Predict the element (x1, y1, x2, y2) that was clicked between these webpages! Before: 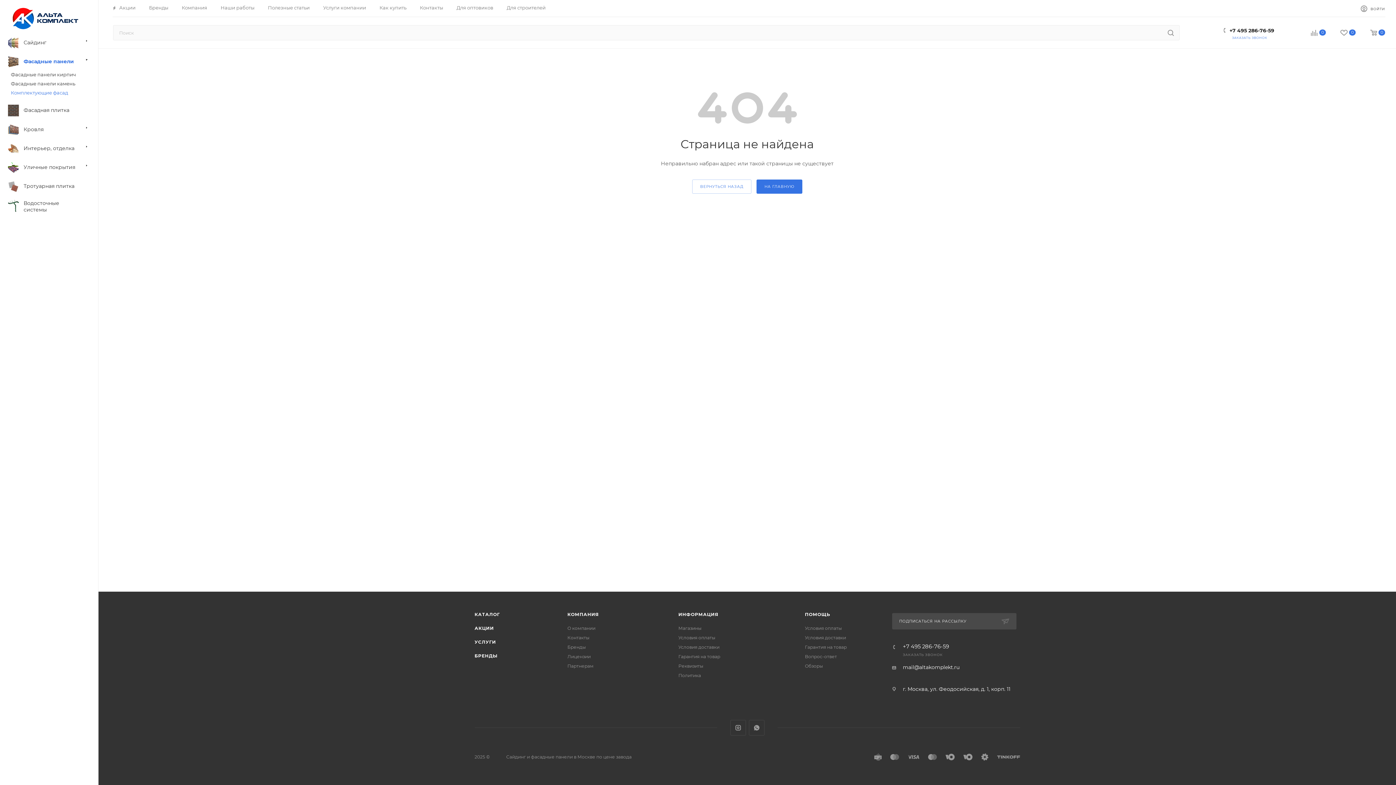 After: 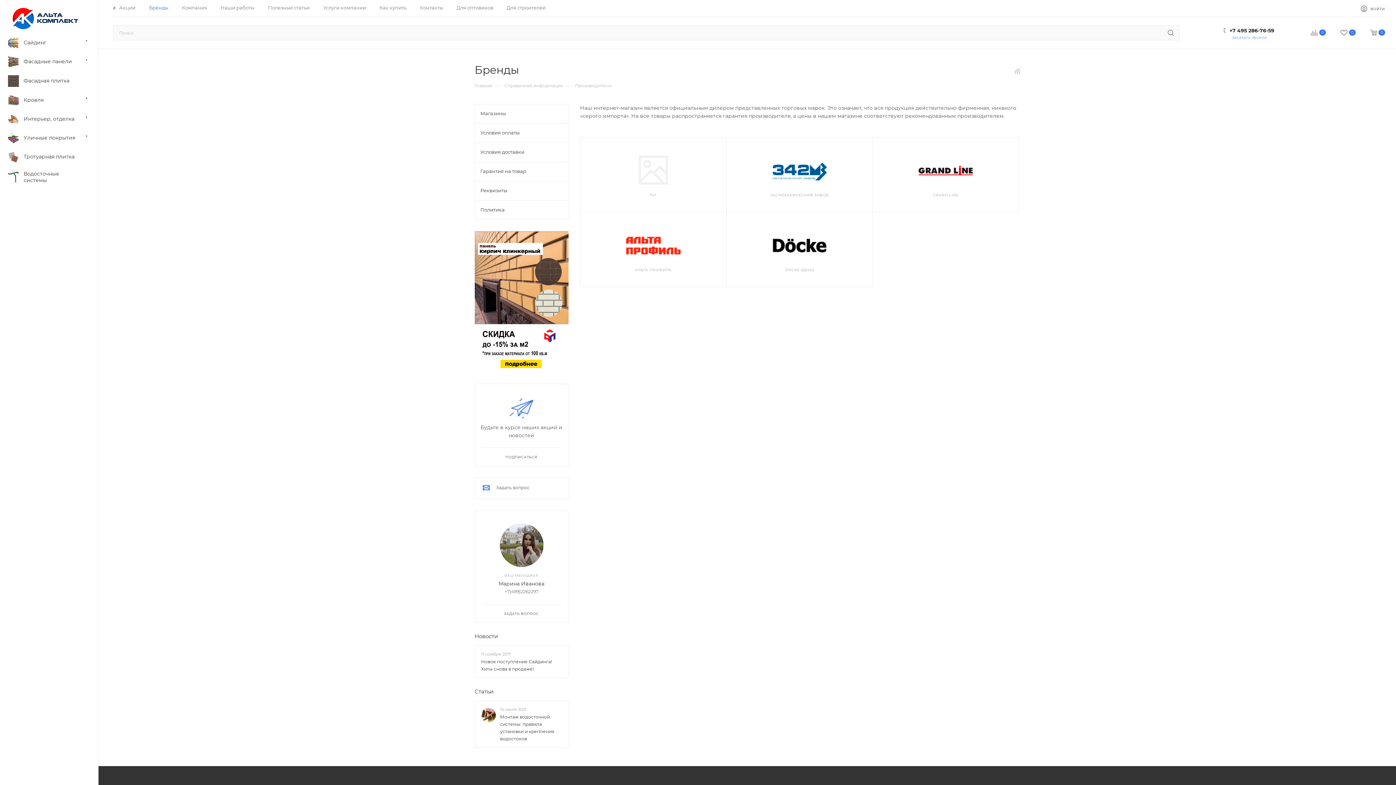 Action: label: БРЕНДЫ bbox: (474, 653, 497, 658)